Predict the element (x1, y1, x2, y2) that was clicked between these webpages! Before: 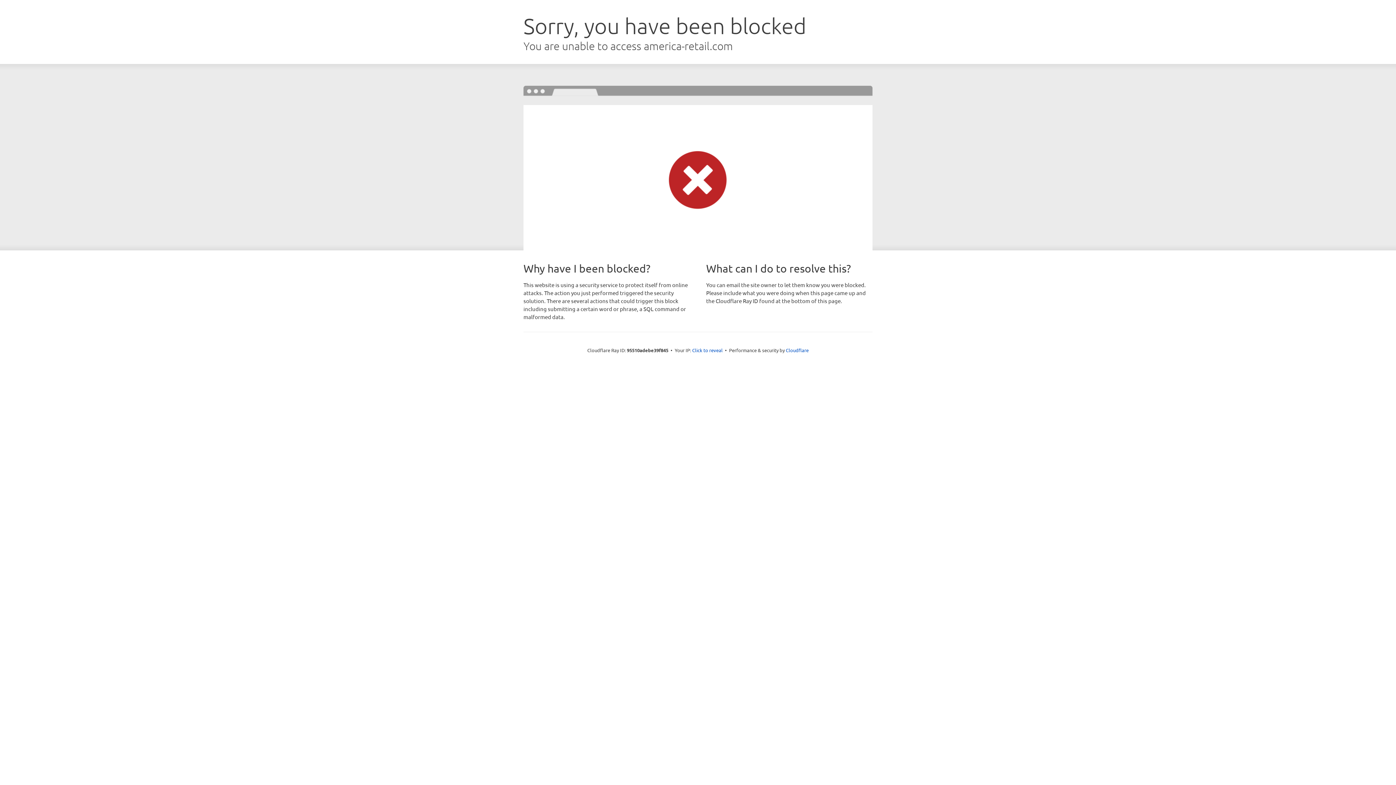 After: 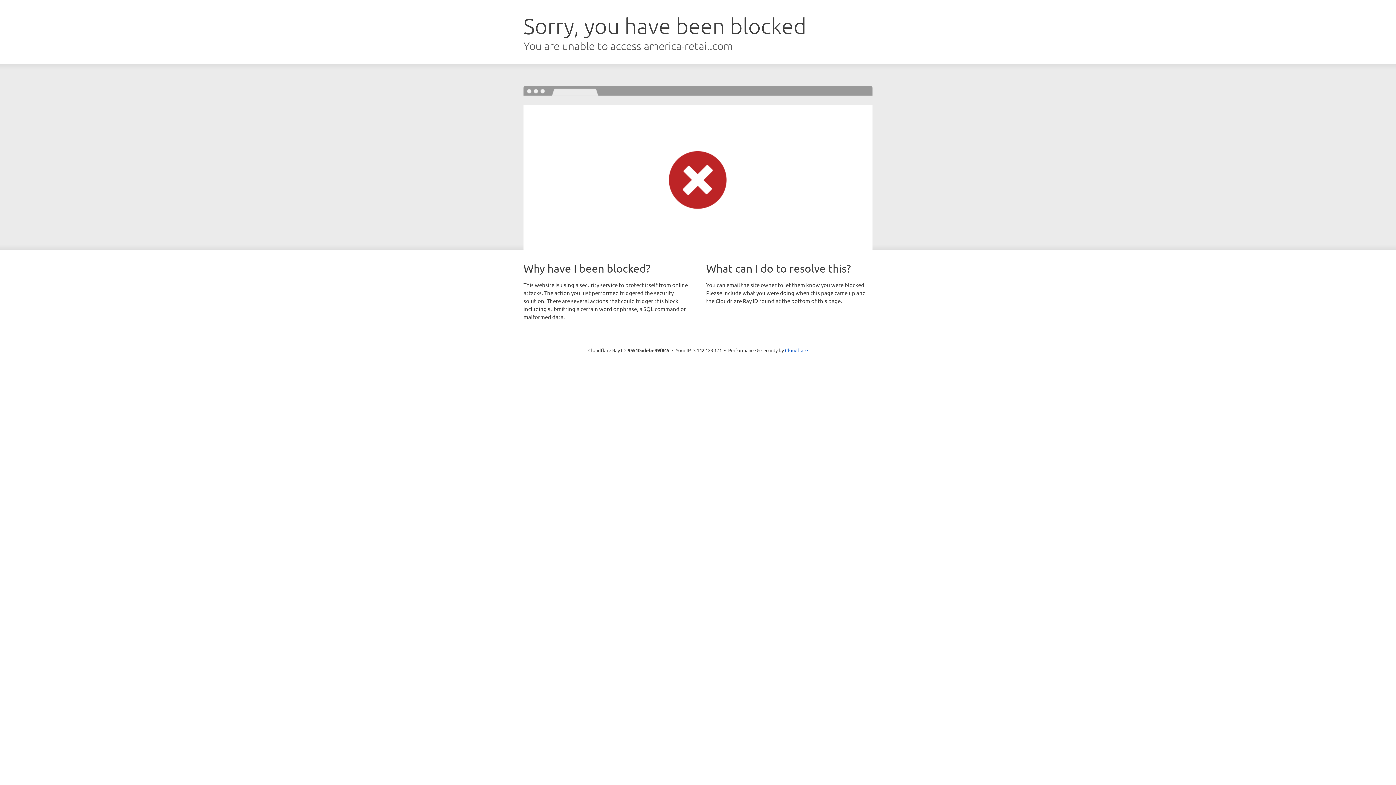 Action: bbox: (692, 346, 722, 353) label: Click to reveal